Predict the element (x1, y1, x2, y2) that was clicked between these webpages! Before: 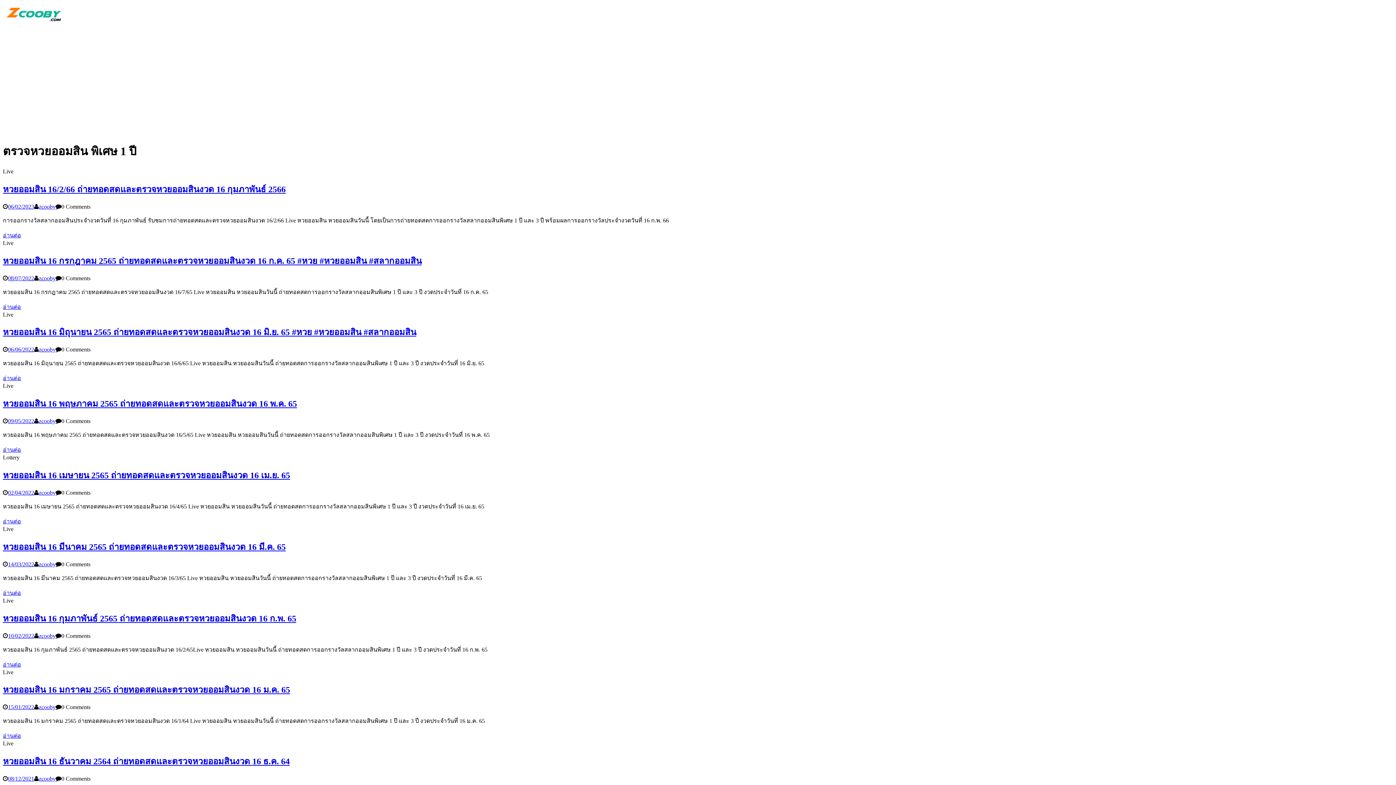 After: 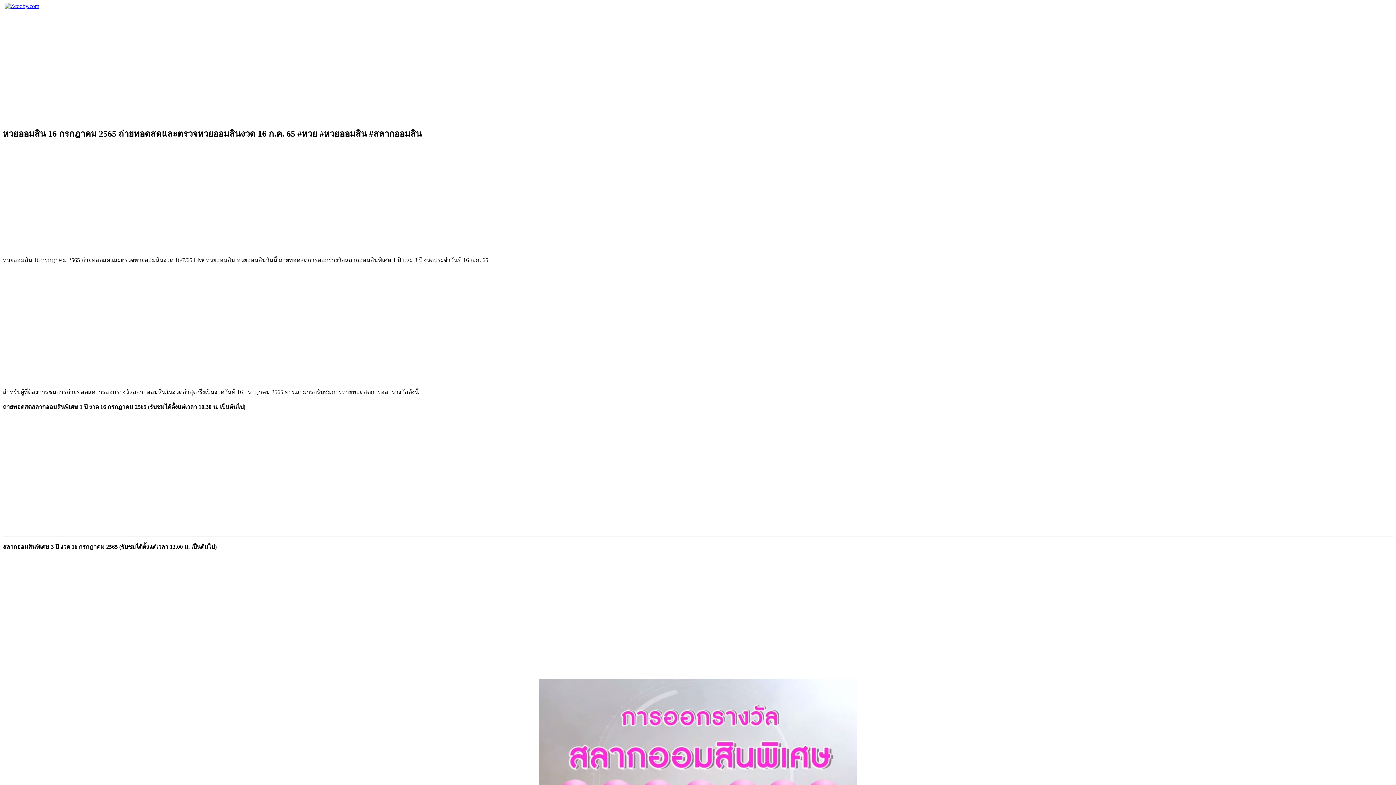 Action: label: อ่านต่อ bbox: (2, 303, 21, 310)